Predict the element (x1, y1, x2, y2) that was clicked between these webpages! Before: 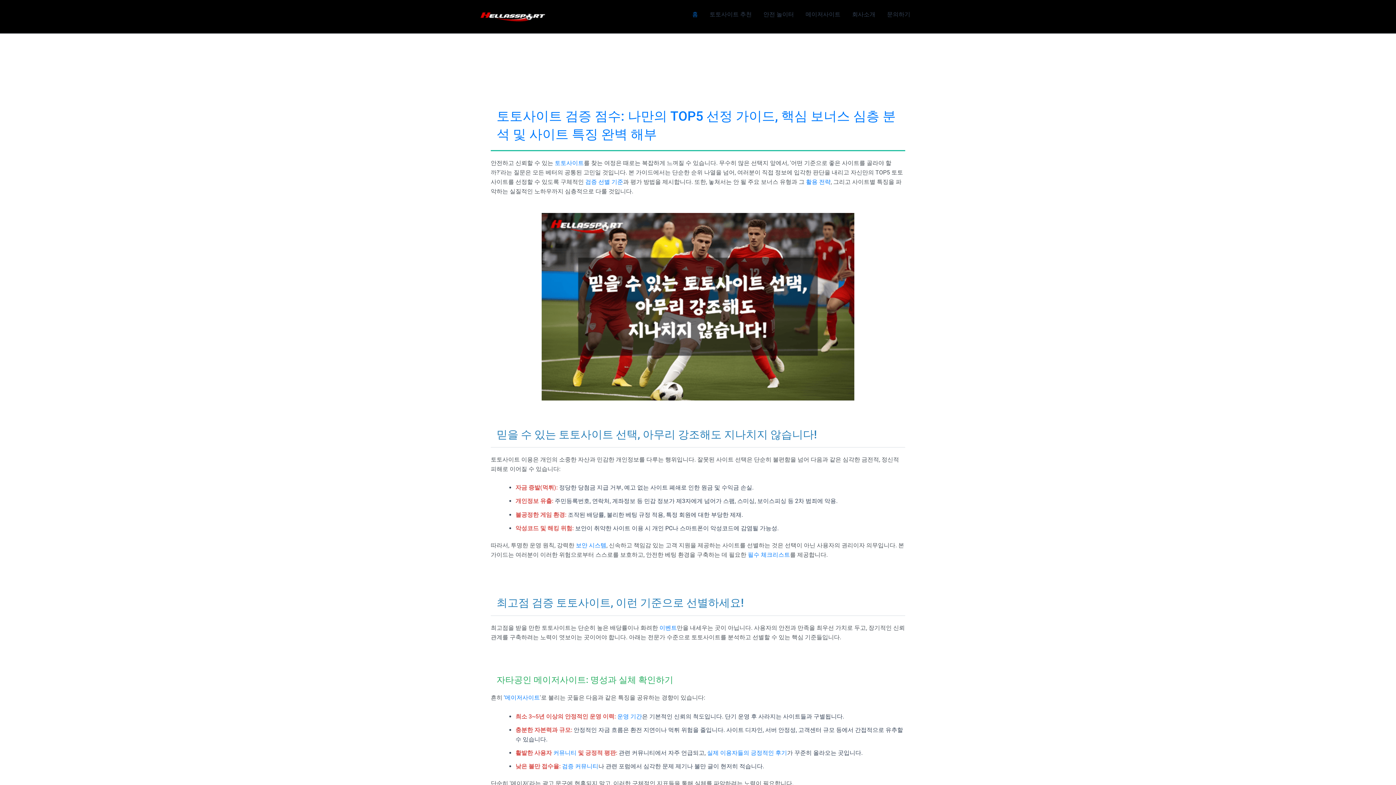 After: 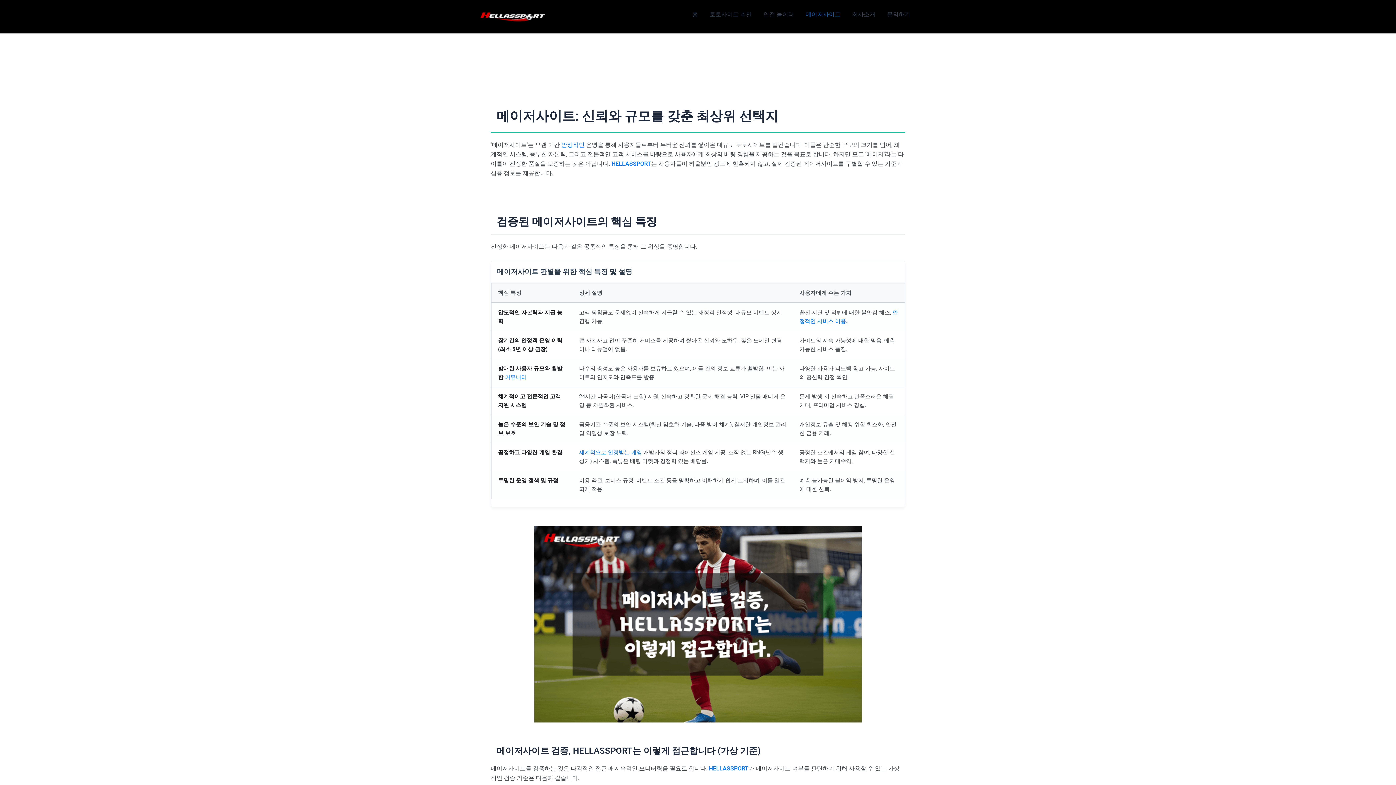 Action: bbox: (504, 694, 540, 701) label: '메이저사이트